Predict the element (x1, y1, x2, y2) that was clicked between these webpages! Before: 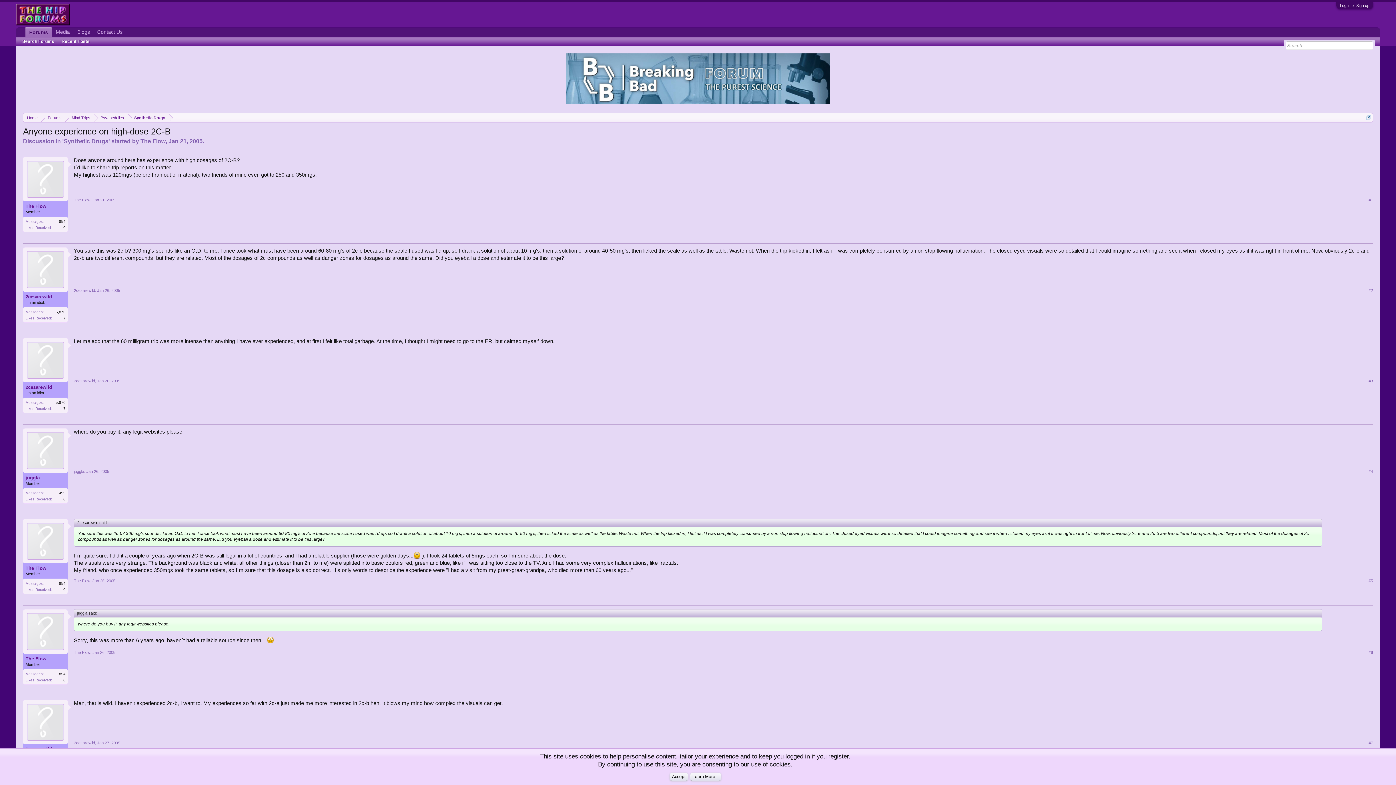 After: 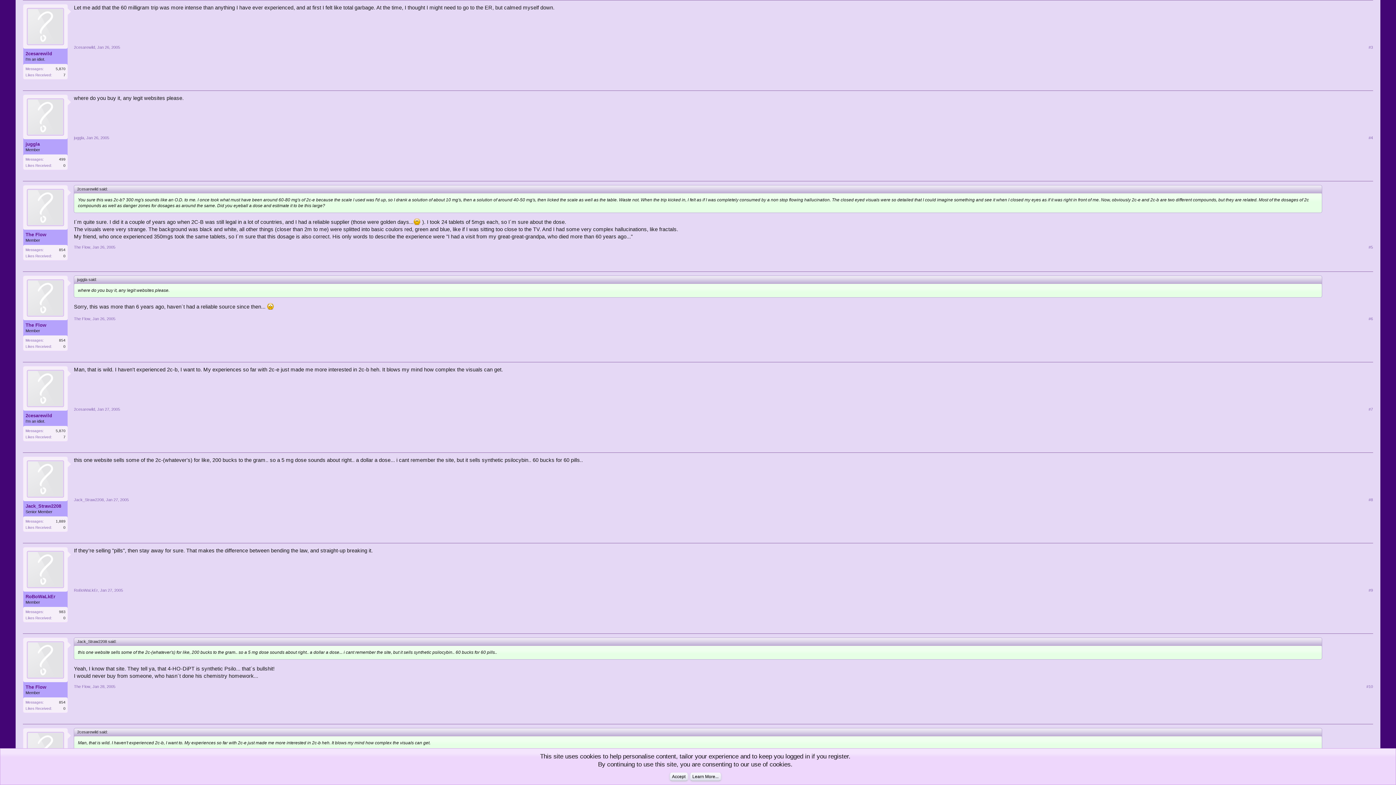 Action: bbox: (97, 378, 120, 383) label: Jan 26, 2005